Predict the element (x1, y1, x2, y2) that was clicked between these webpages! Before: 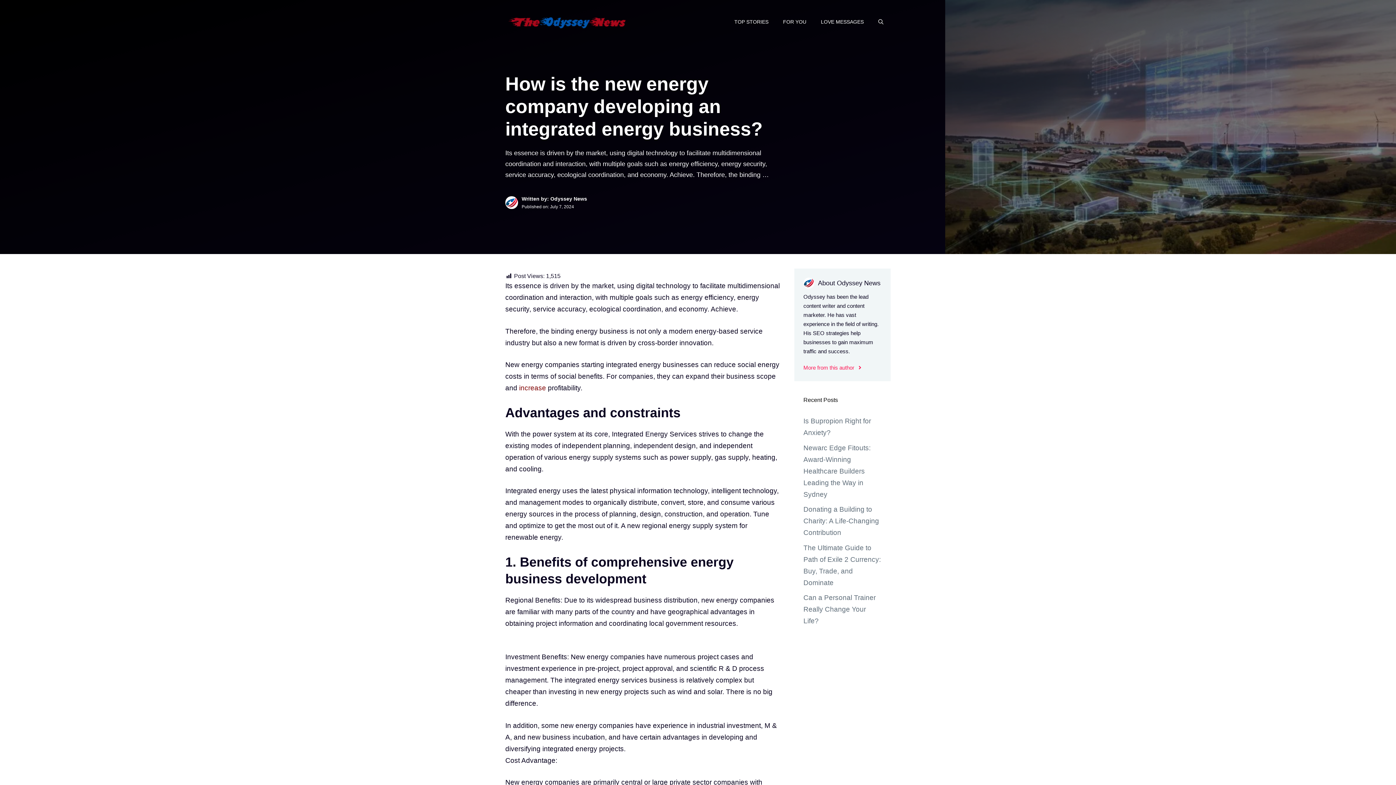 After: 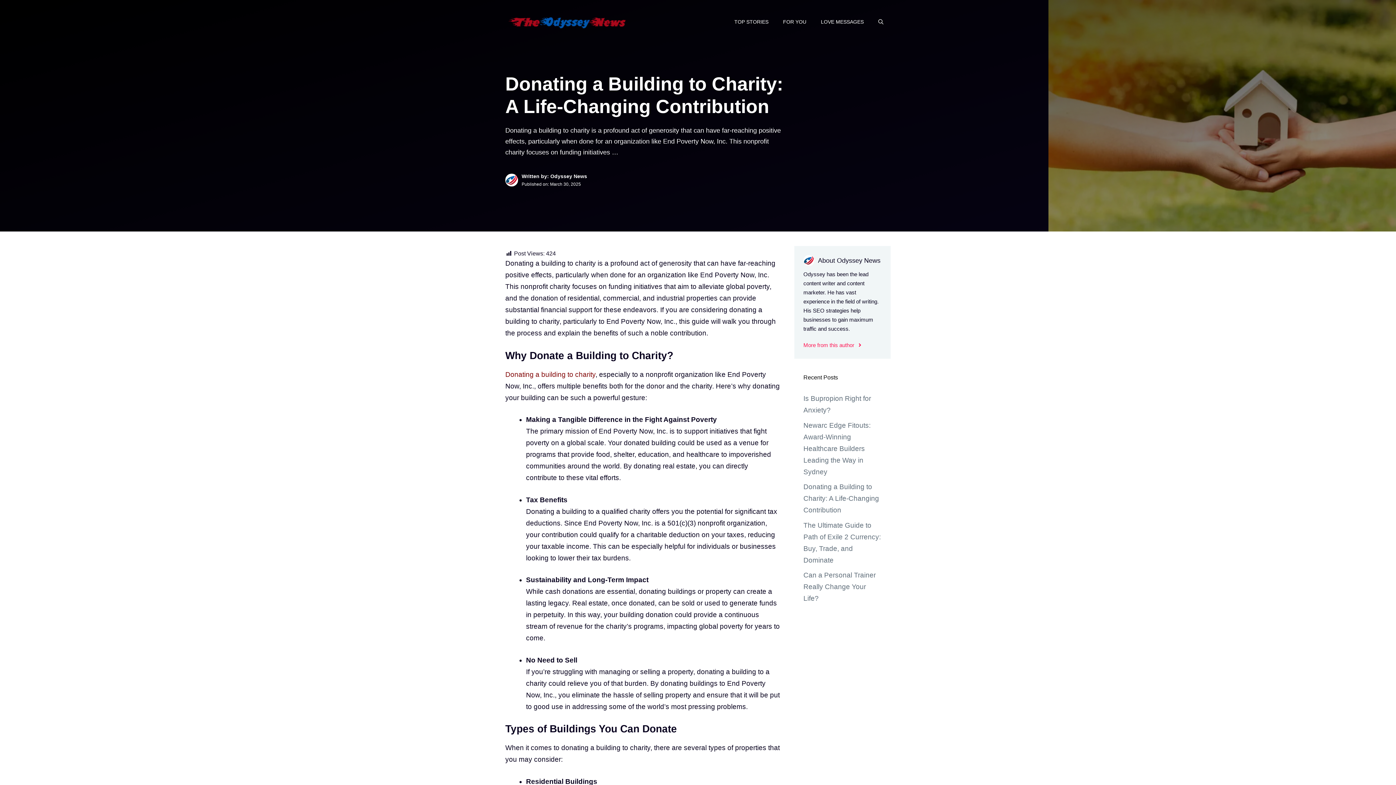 Action: bbox: (803, 505, 879, 536) label: Donating a Building to Charity: A Life-Changing Contribution